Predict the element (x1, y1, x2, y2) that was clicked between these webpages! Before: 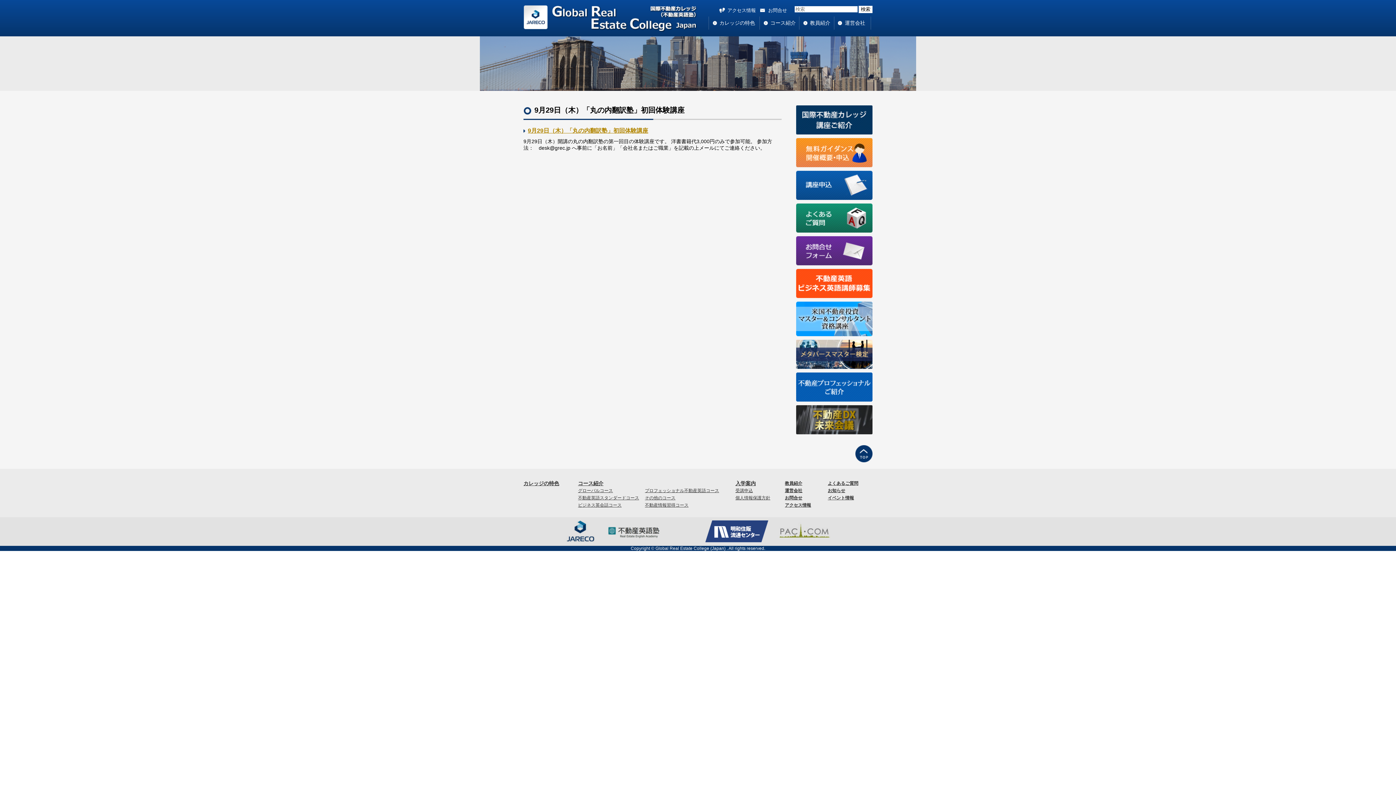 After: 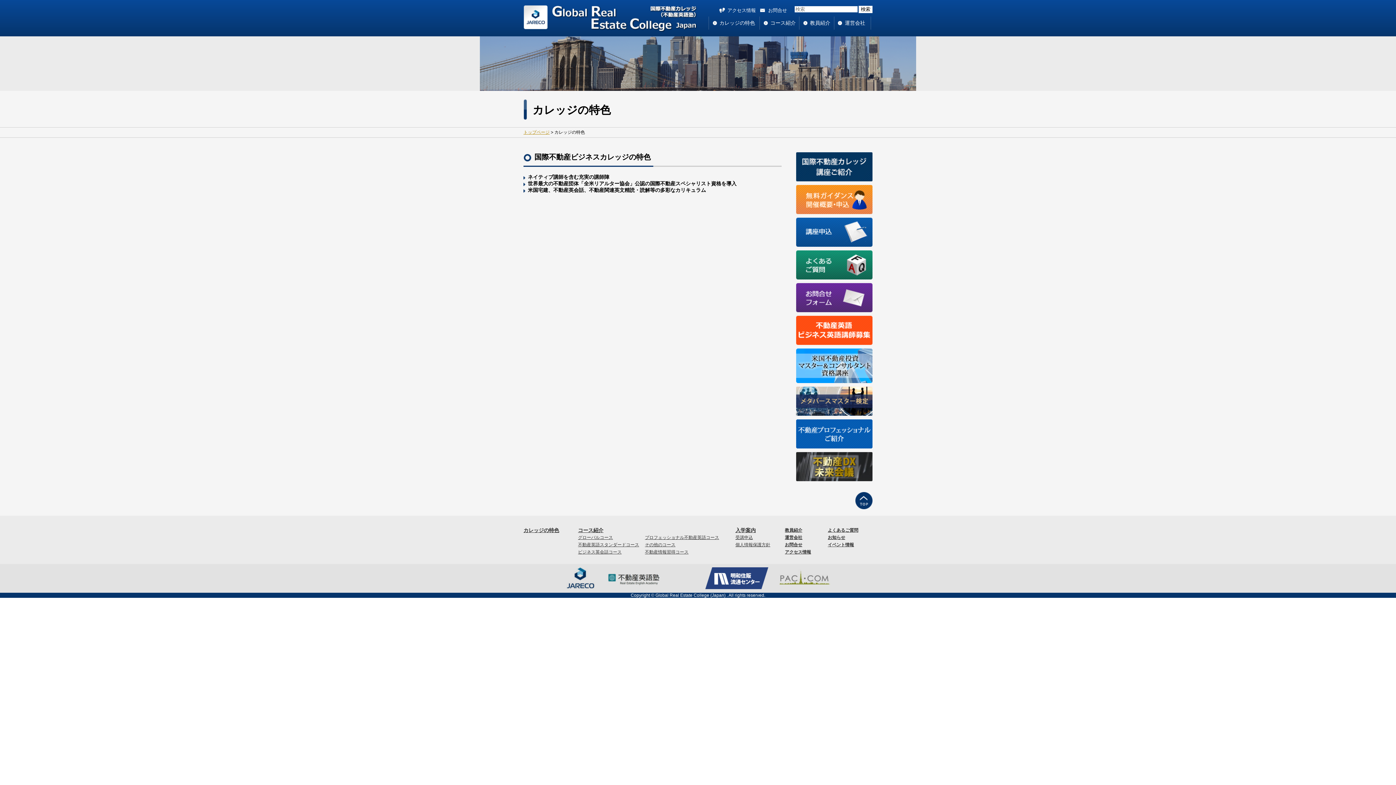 Action: bbox: (719, 20, 755, 25) label: カレッジの特色